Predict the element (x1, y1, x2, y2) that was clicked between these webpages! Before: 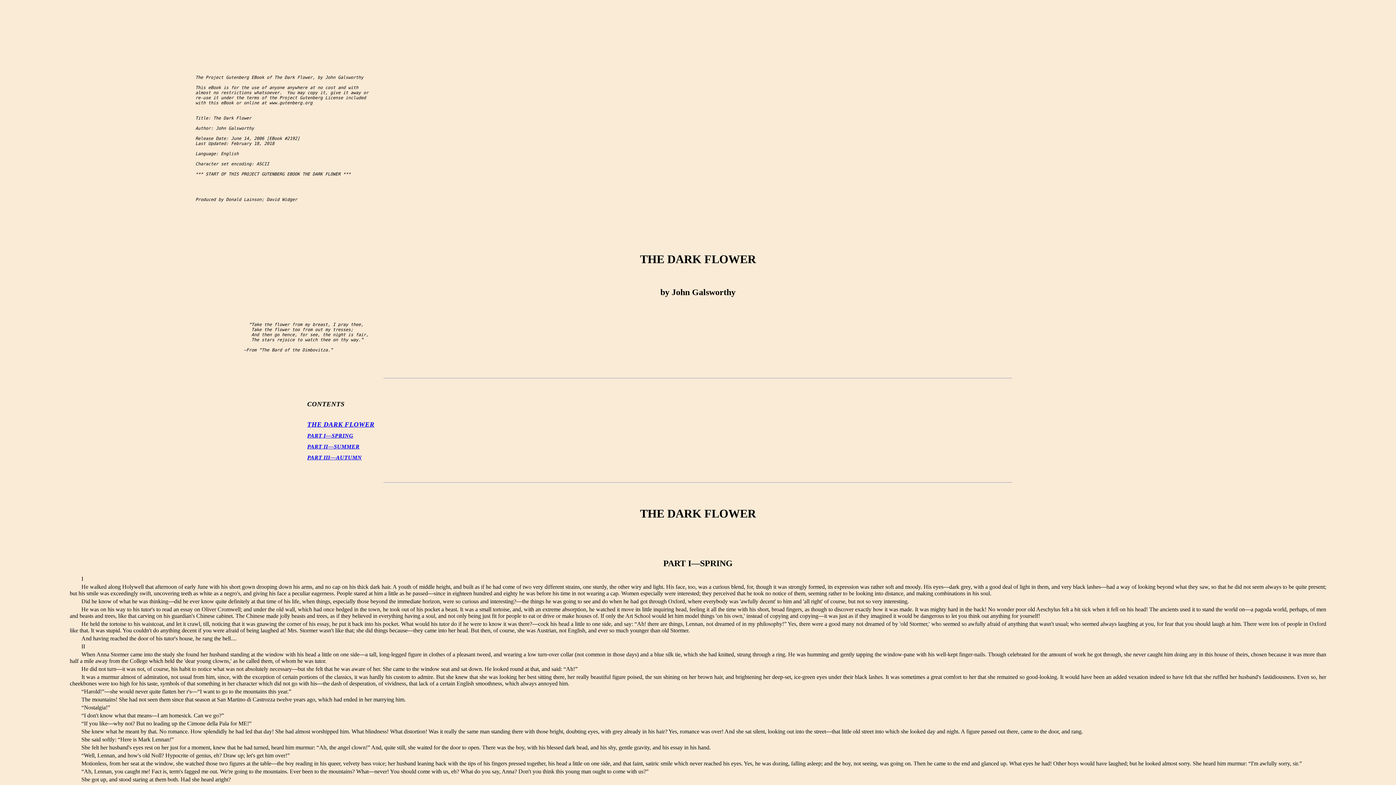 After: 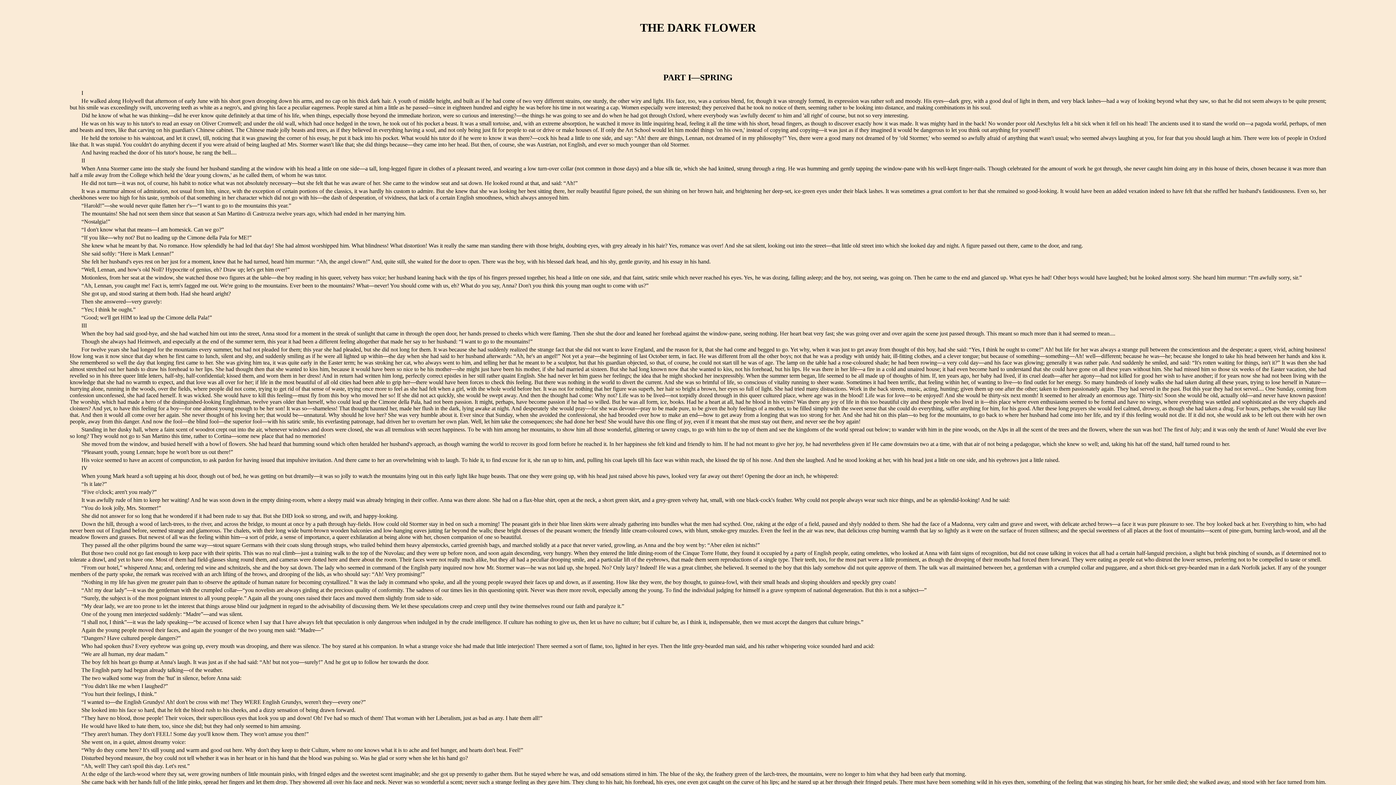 Action: bbox: (307, 421, 374, 427) label: THE DARK FLOWER